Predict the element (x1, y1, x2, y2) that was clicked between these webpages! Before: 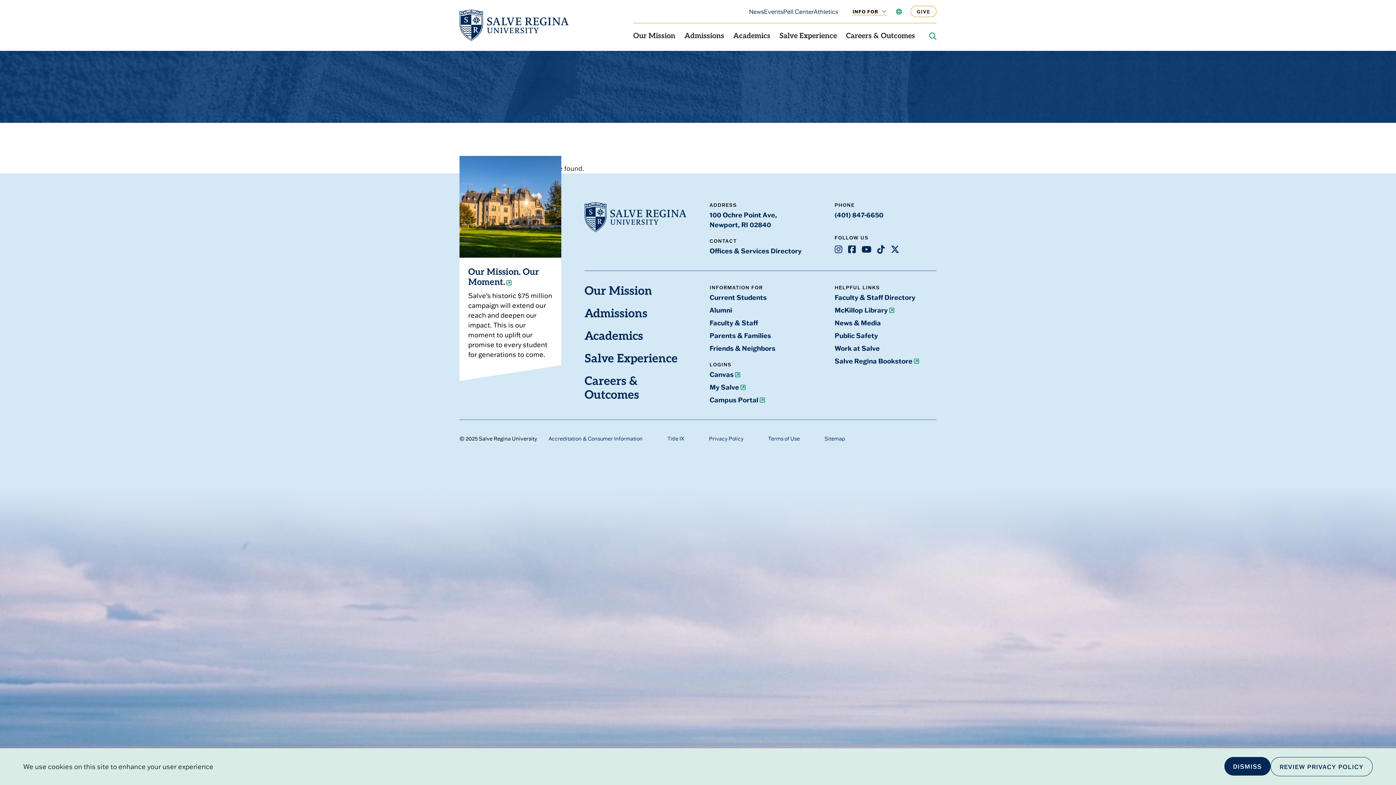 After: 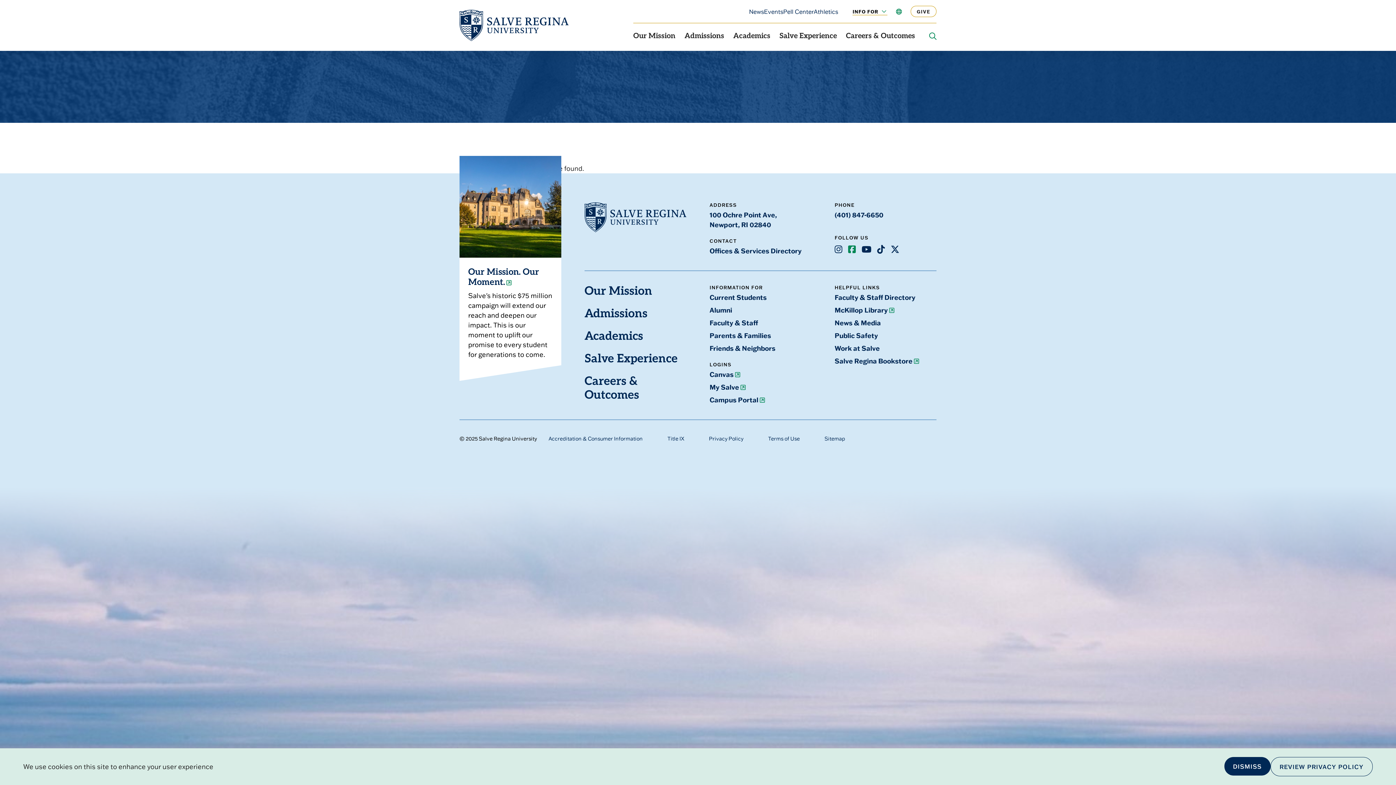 Action: bbox: (848, 242, 855, 256) label: Opens Facebook in a new window